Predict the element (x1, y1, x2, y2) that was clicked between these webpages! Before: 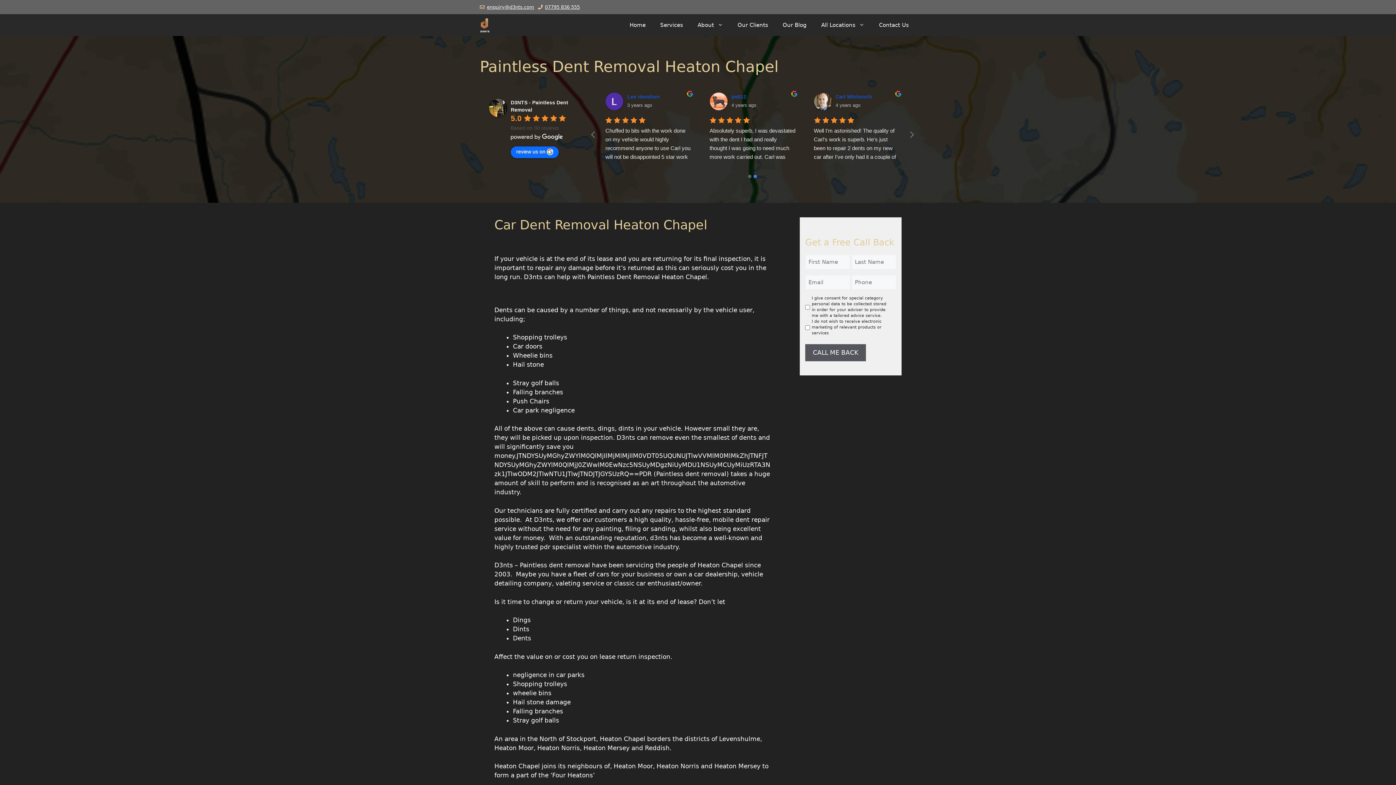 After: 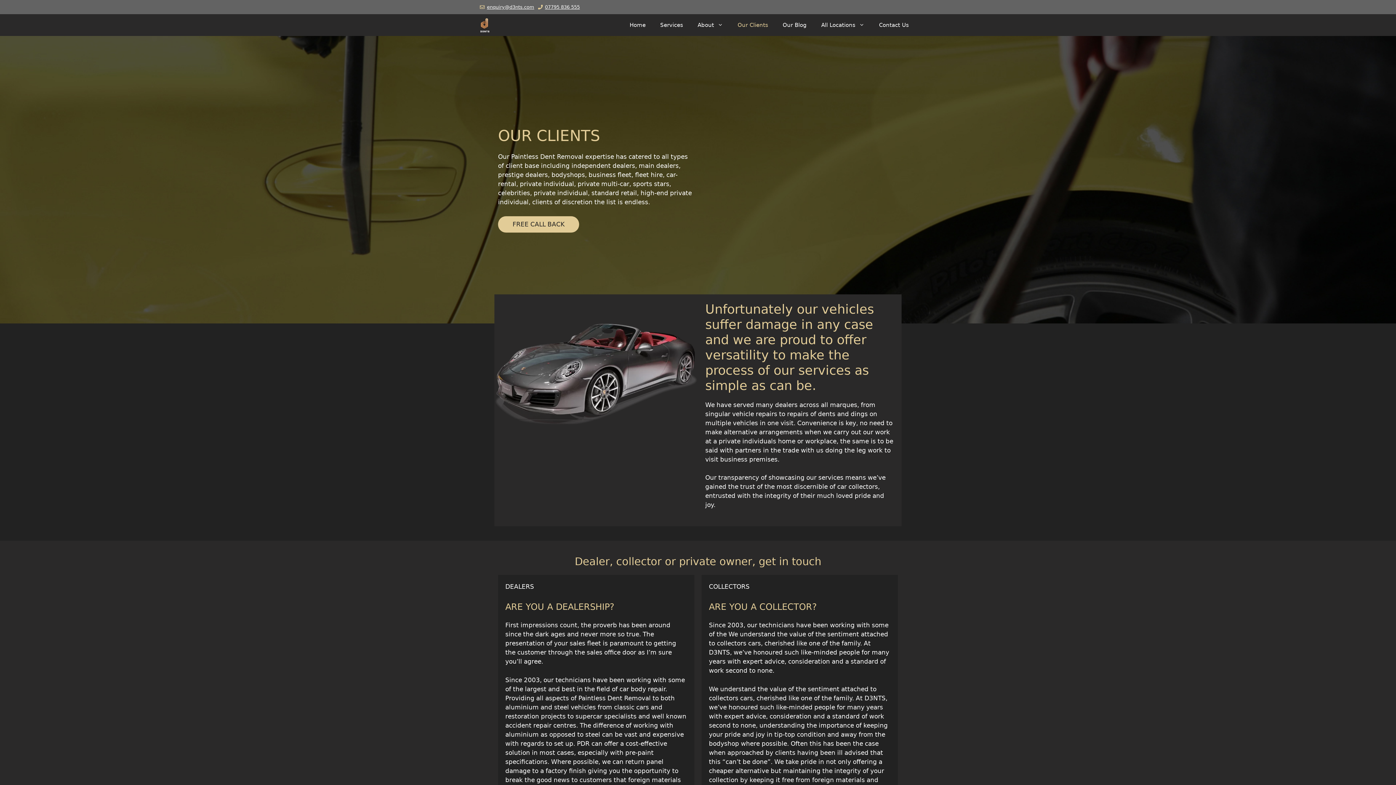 Action: bbox: (730, 14, 775, 36) label: Our Clients